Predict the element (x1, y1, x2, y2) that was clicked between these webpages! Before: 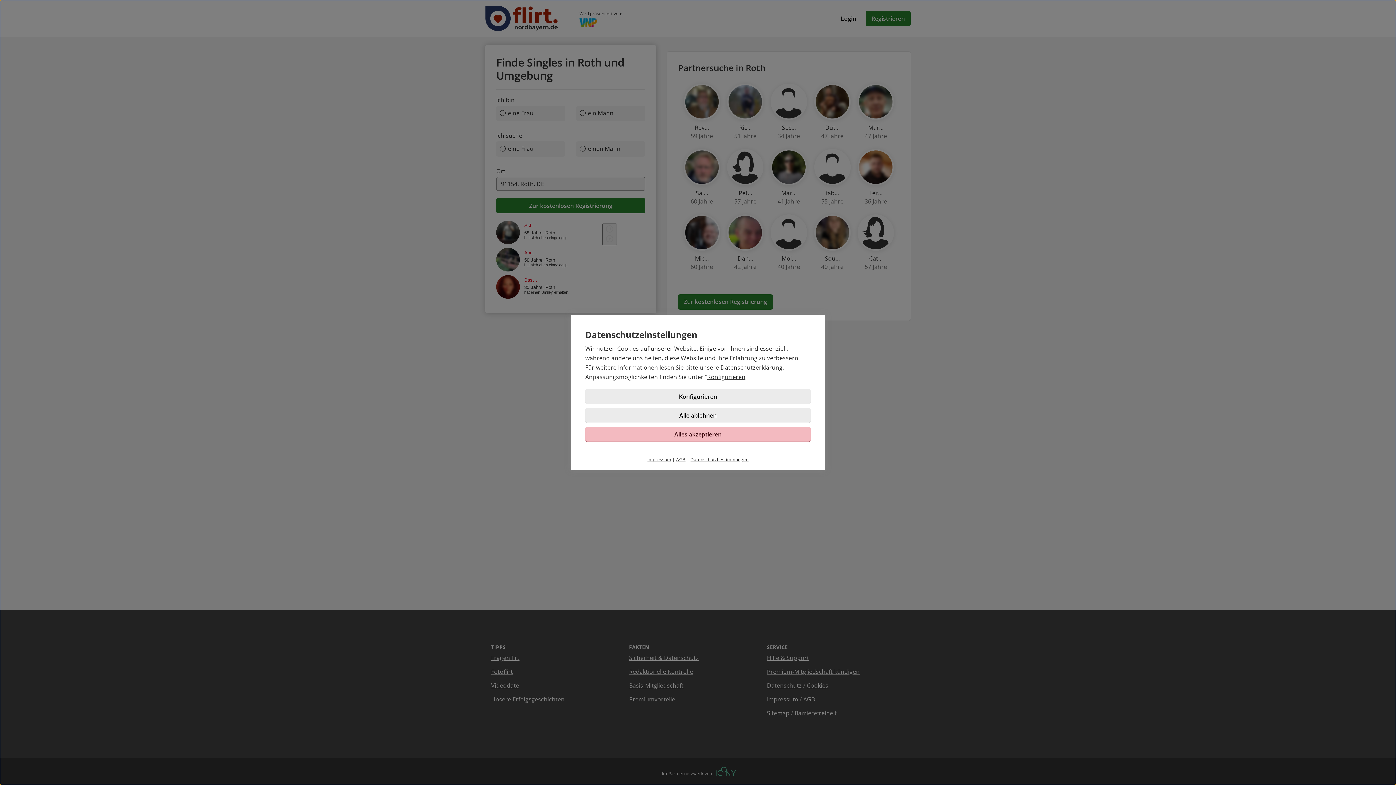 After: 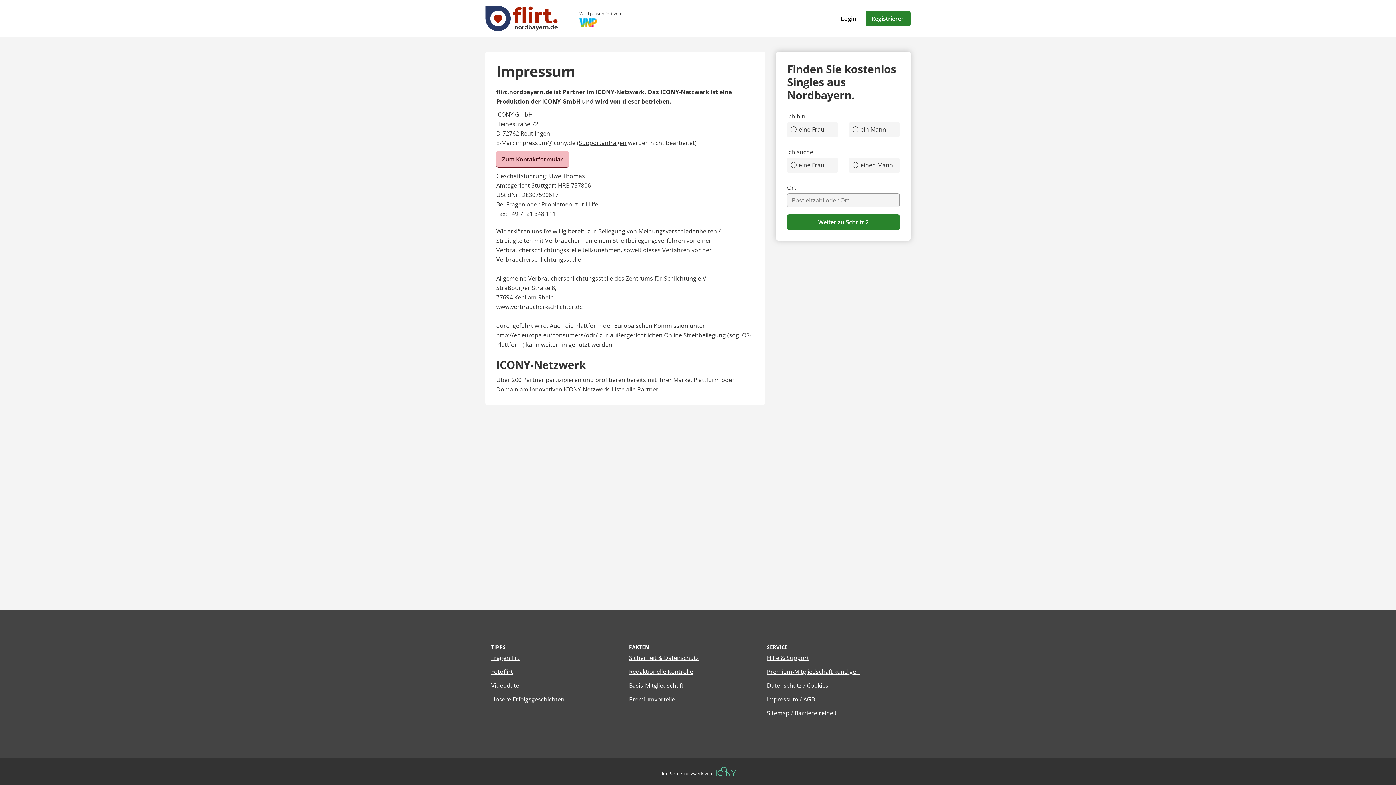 Action: label: Impressum bbox: (647, 456, 671, 462)